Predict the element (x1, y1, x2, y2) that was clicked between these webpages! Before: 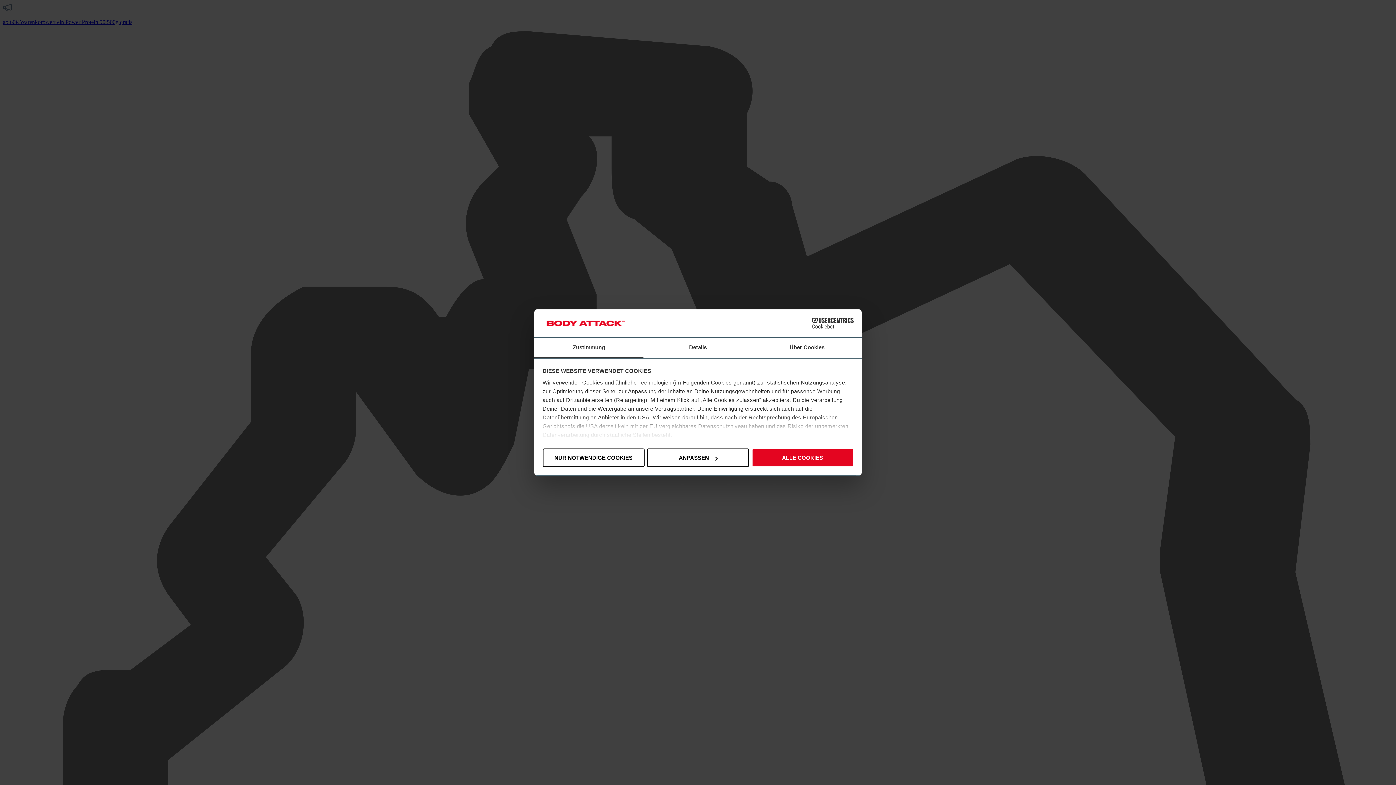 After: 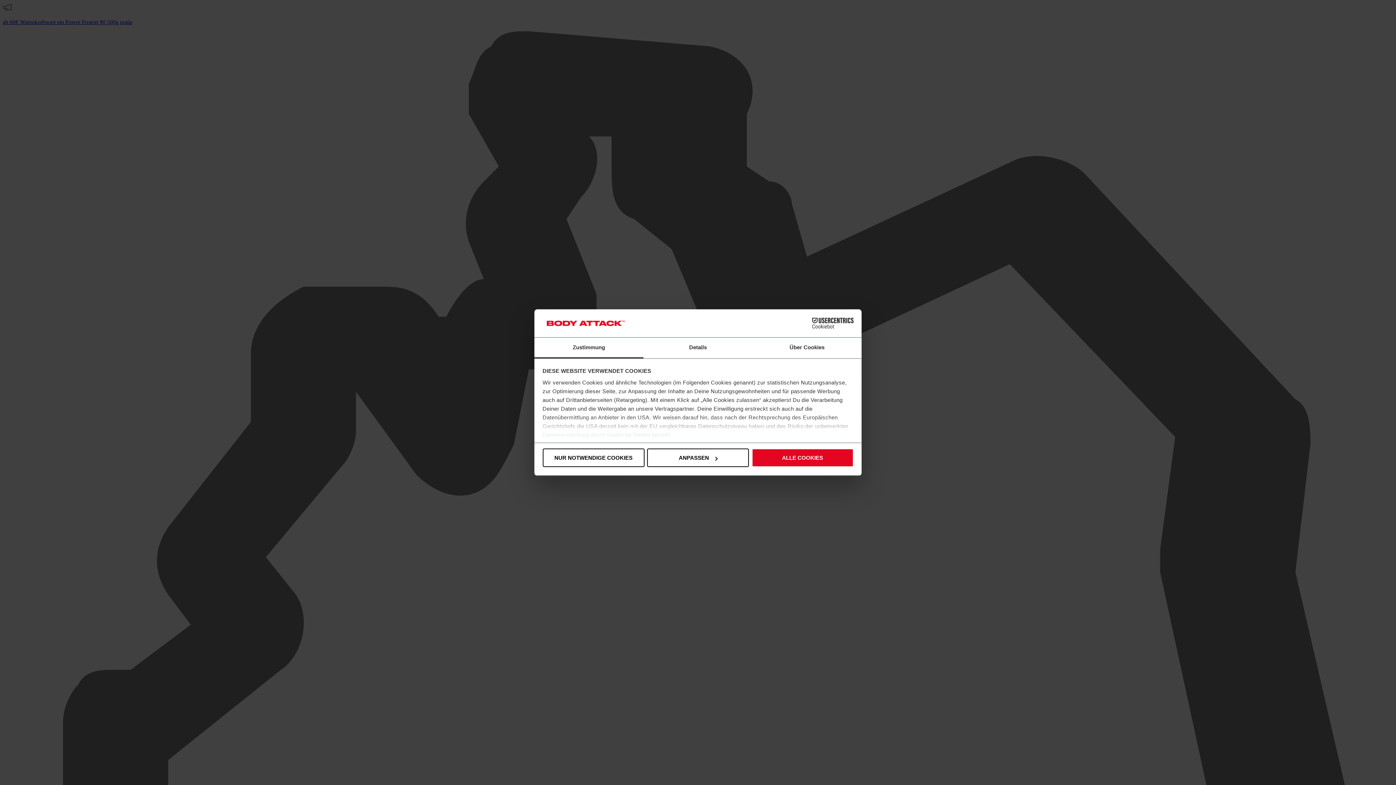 Action: label: Cookiebot - opens in a new window bbox: (790, 318, 853, 328)